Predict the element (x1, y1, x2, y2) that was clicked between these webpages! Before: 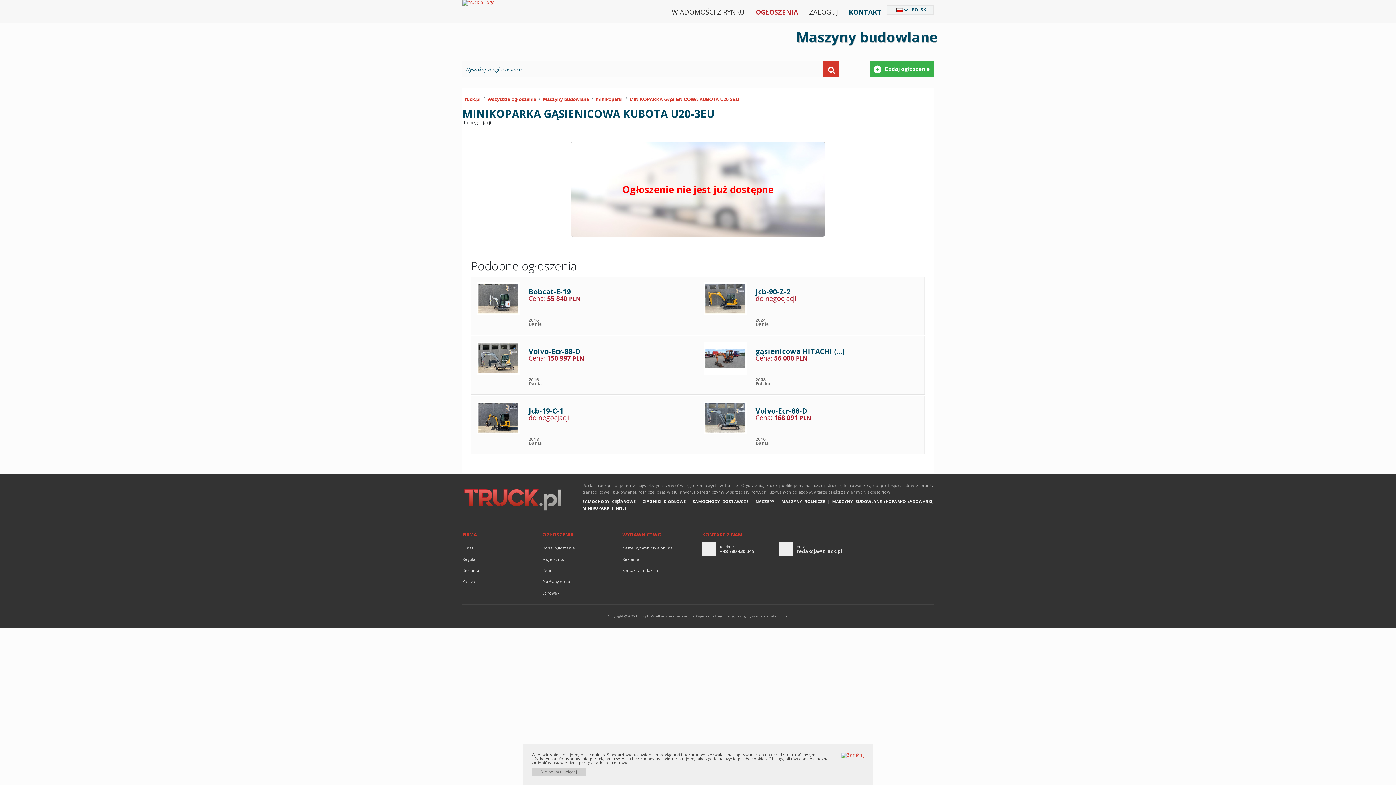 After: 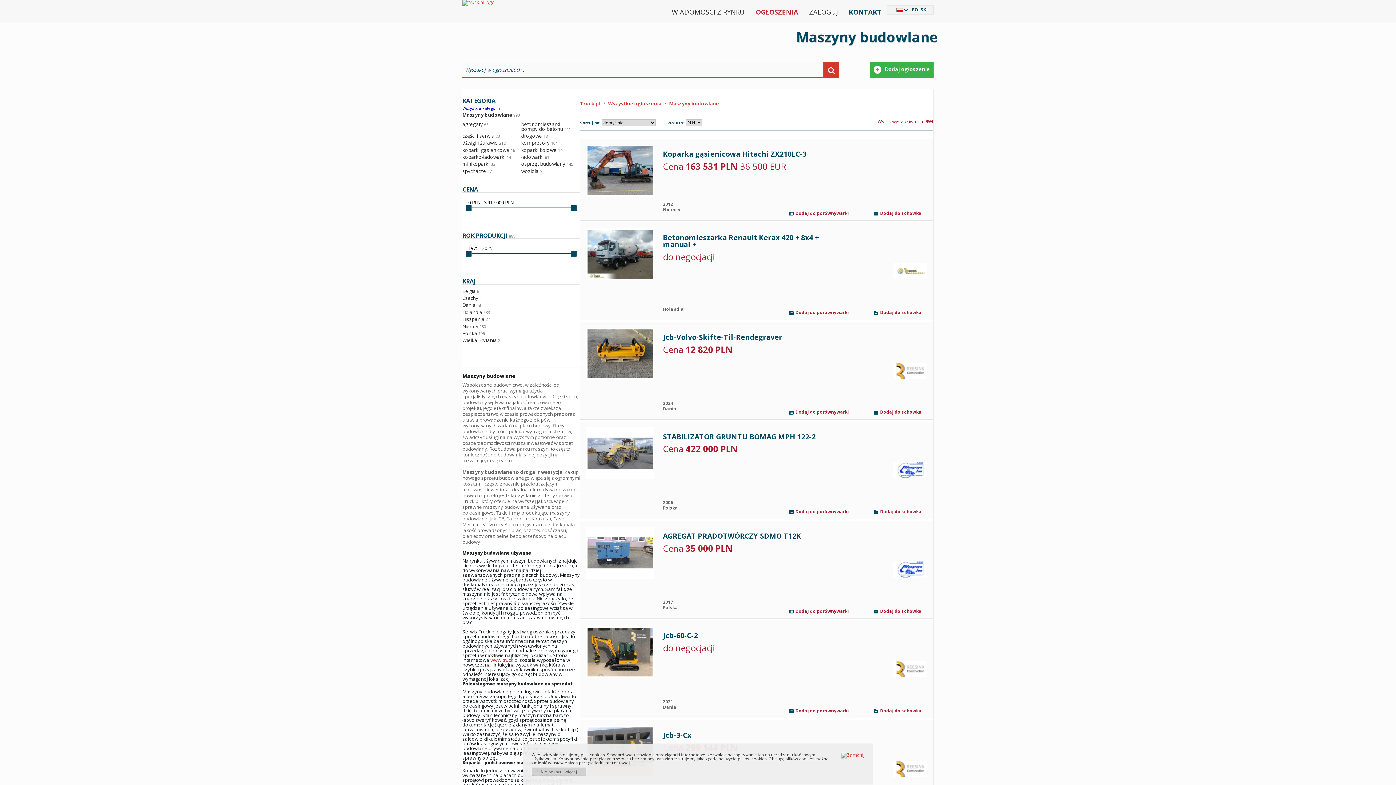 Action: bbox: (543, 96, 589, 102) label: Maszyny budowlane